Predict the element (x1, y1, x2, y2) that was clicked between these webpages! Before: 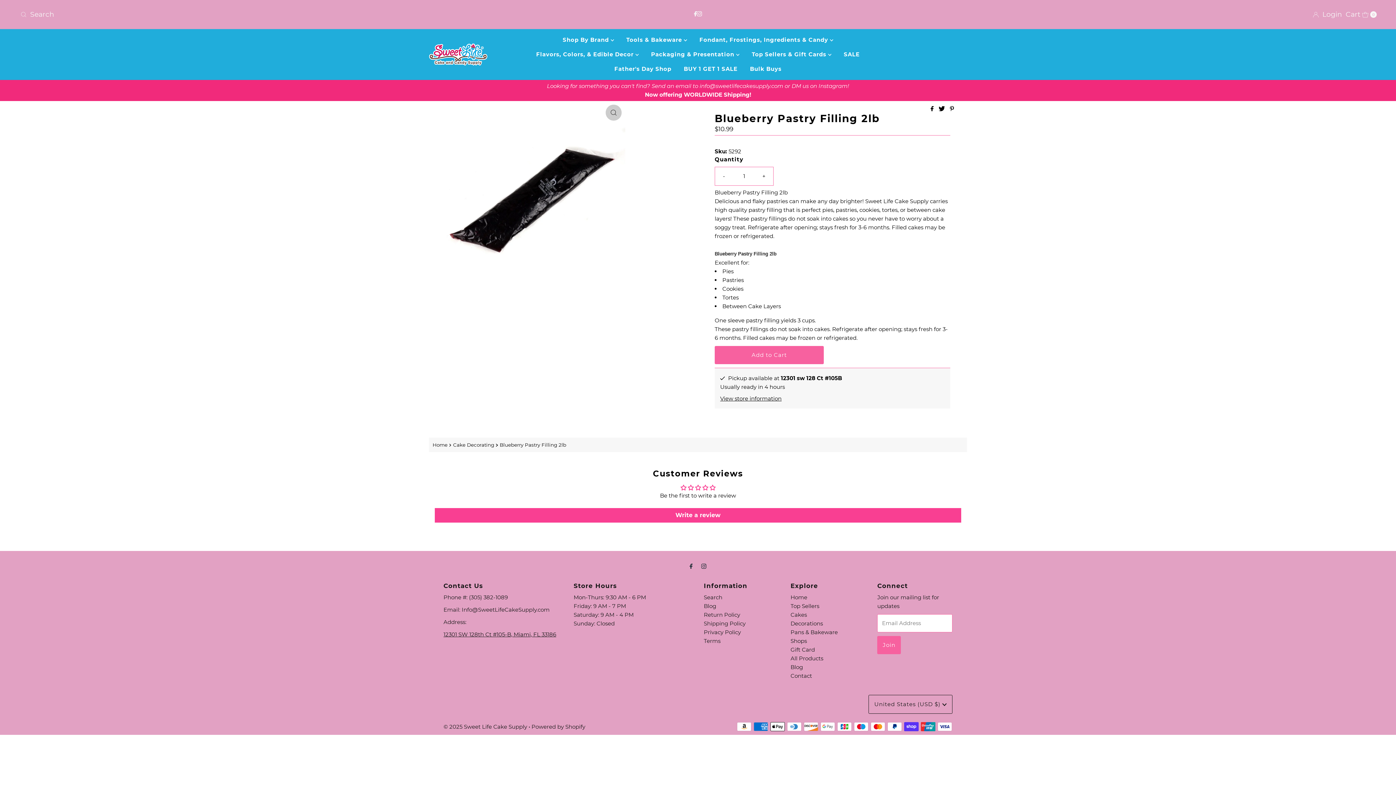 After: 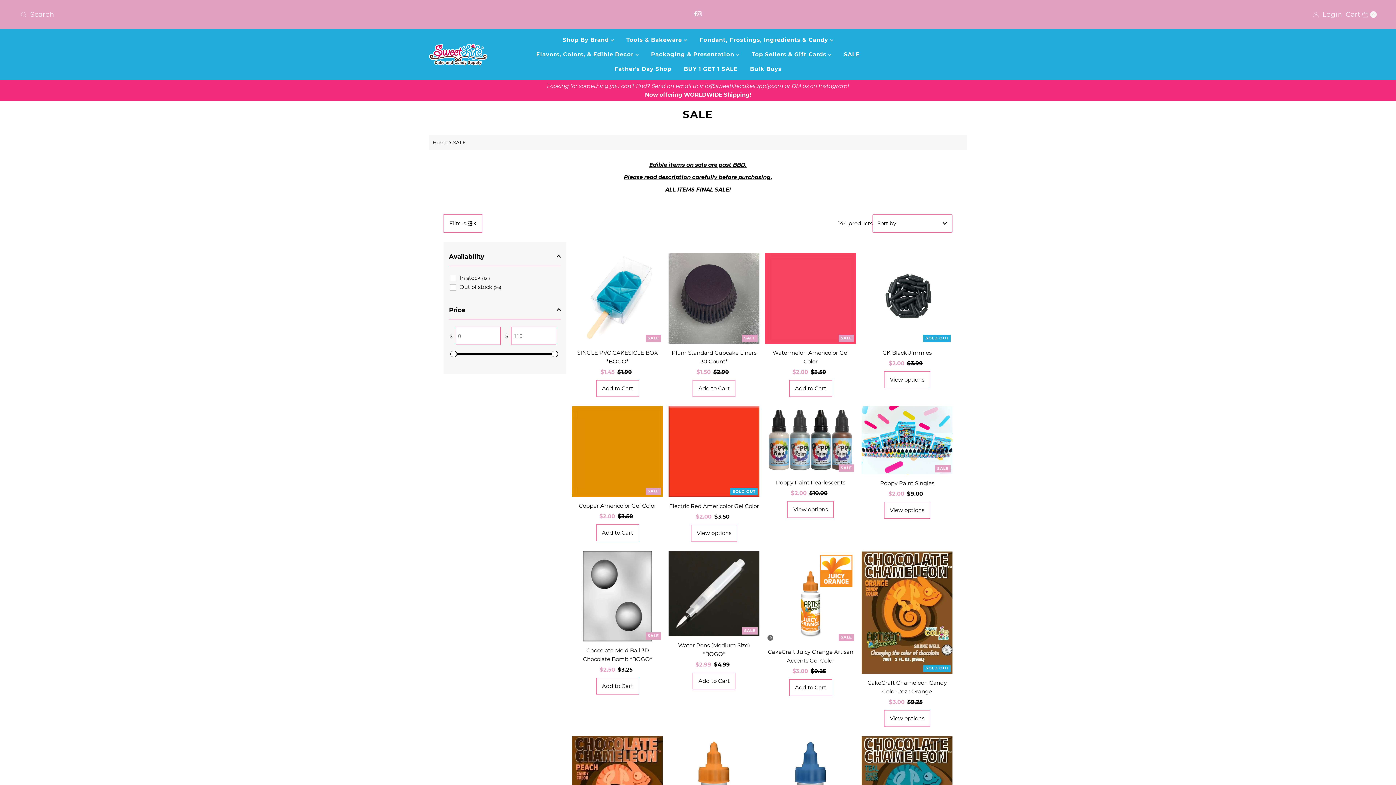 Action: label: SALE bbox: (838, 47, 865, 61)